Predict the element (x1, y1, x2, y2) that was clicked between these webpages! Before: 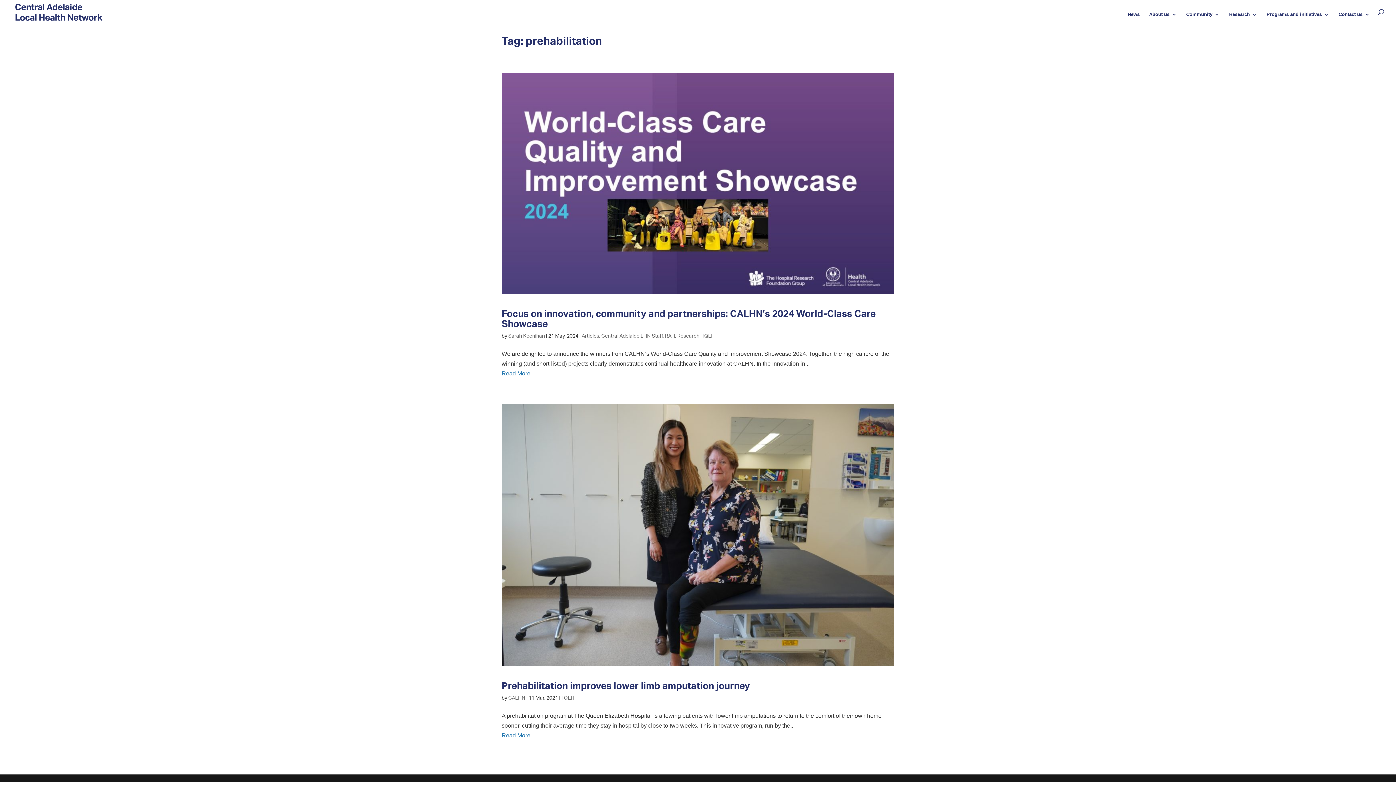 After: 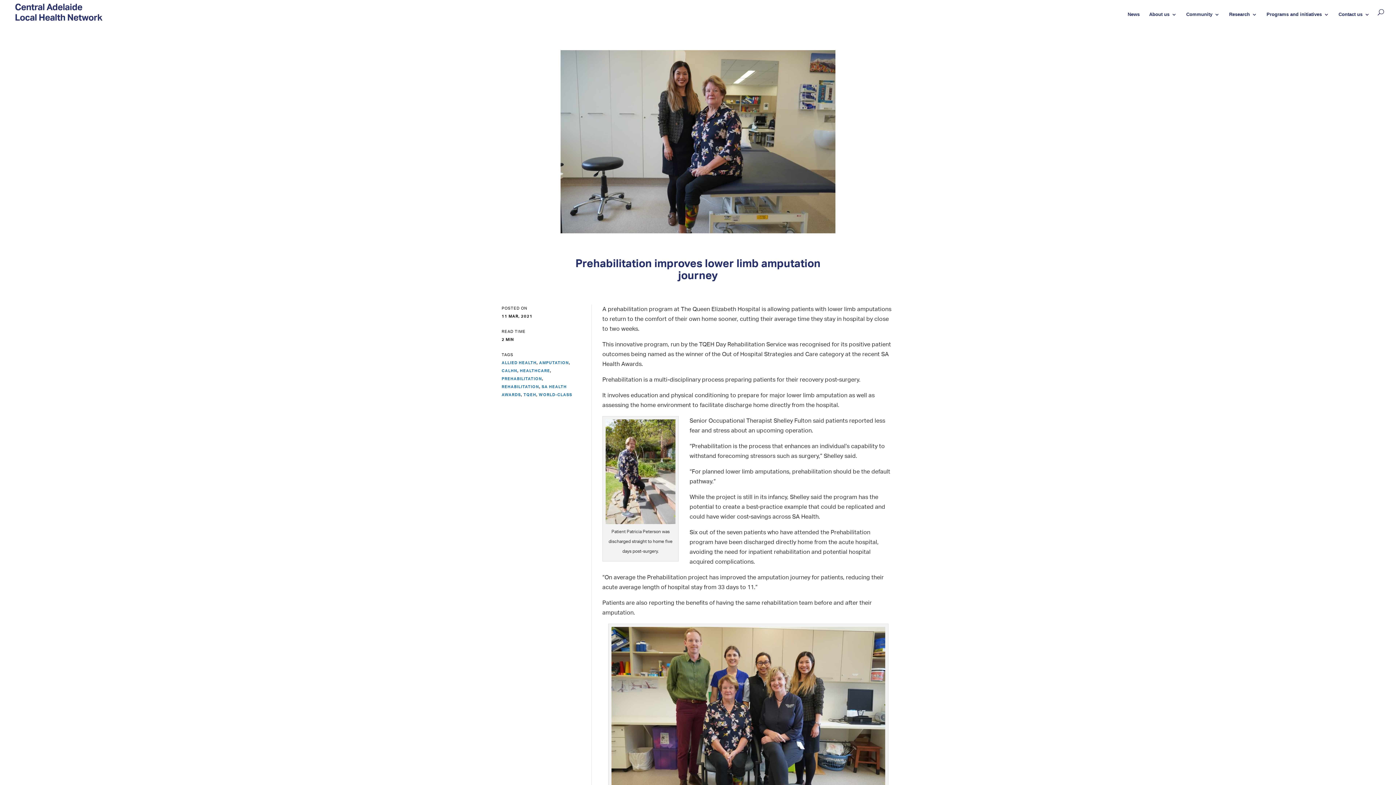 Action: label: Prehabilitation improves lower limb amputation journey bbox: (501, 681, 750, 691)